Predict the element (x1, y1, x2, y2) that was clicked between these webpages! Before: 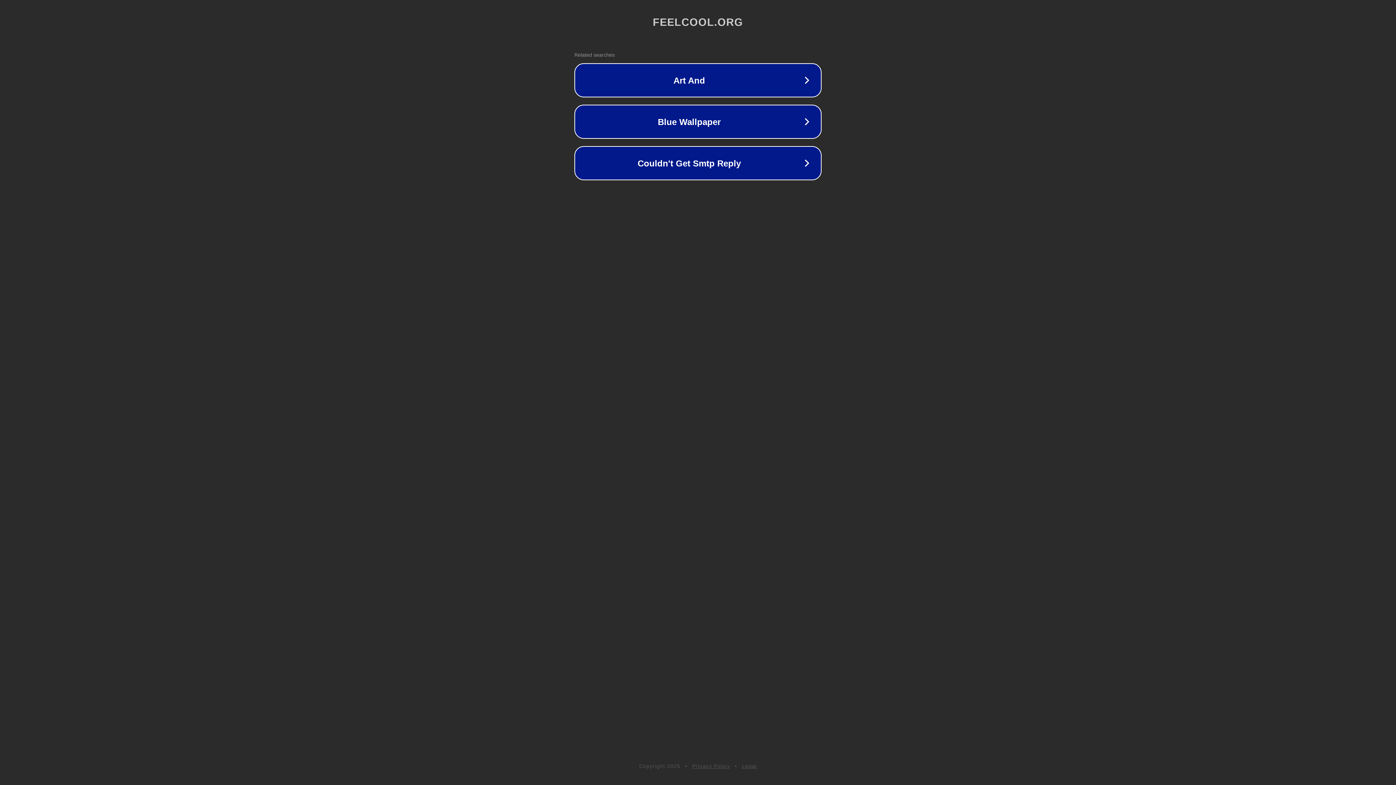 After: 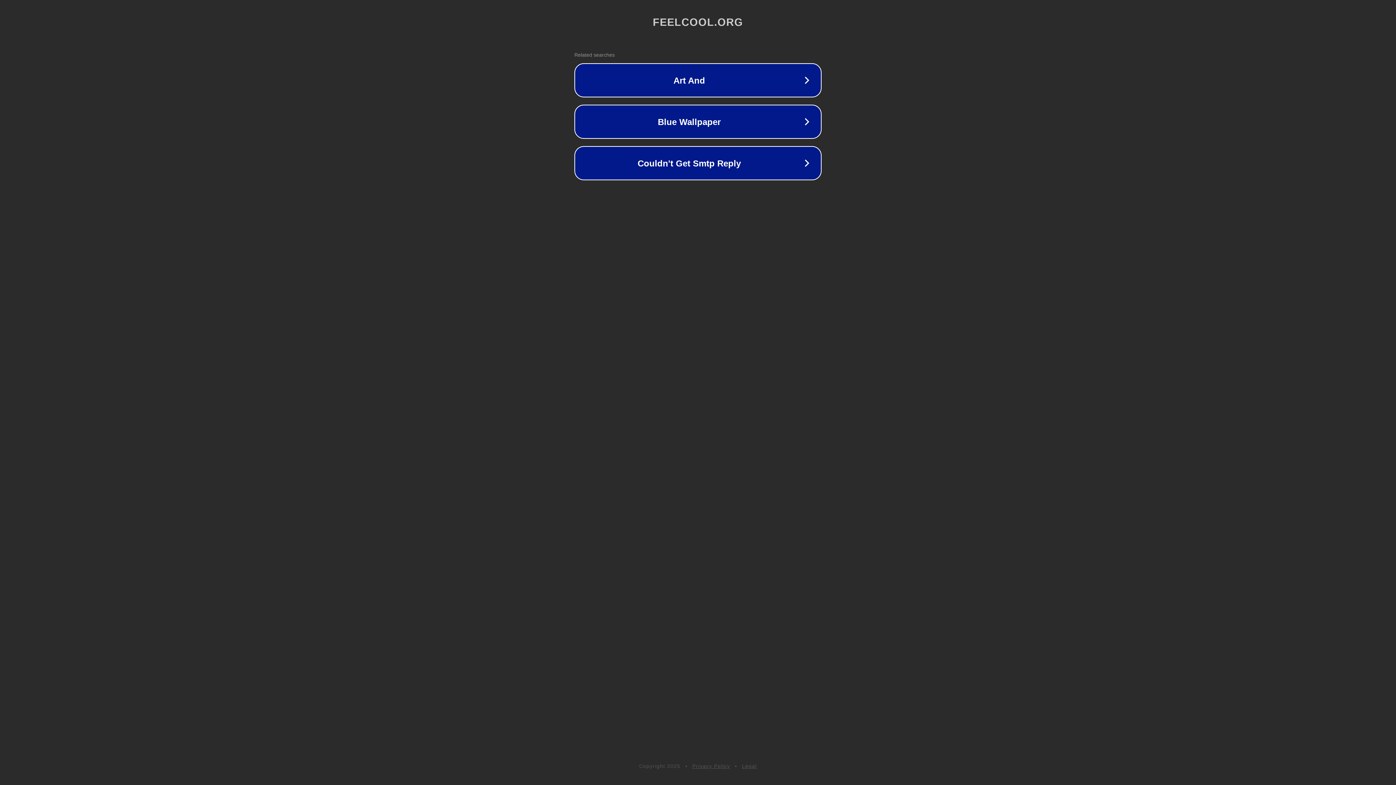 Action: label: Legal bbox: (742, 763, 757, 769)